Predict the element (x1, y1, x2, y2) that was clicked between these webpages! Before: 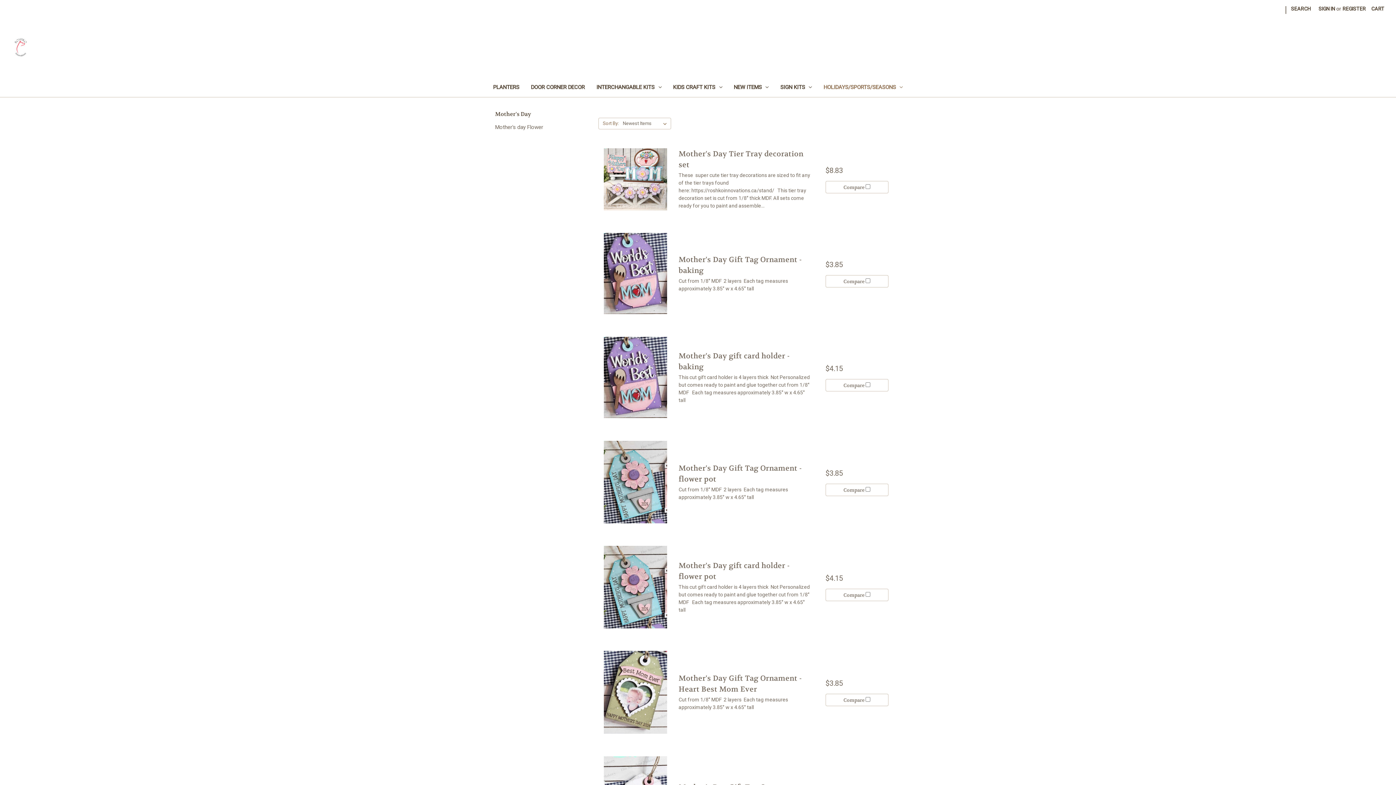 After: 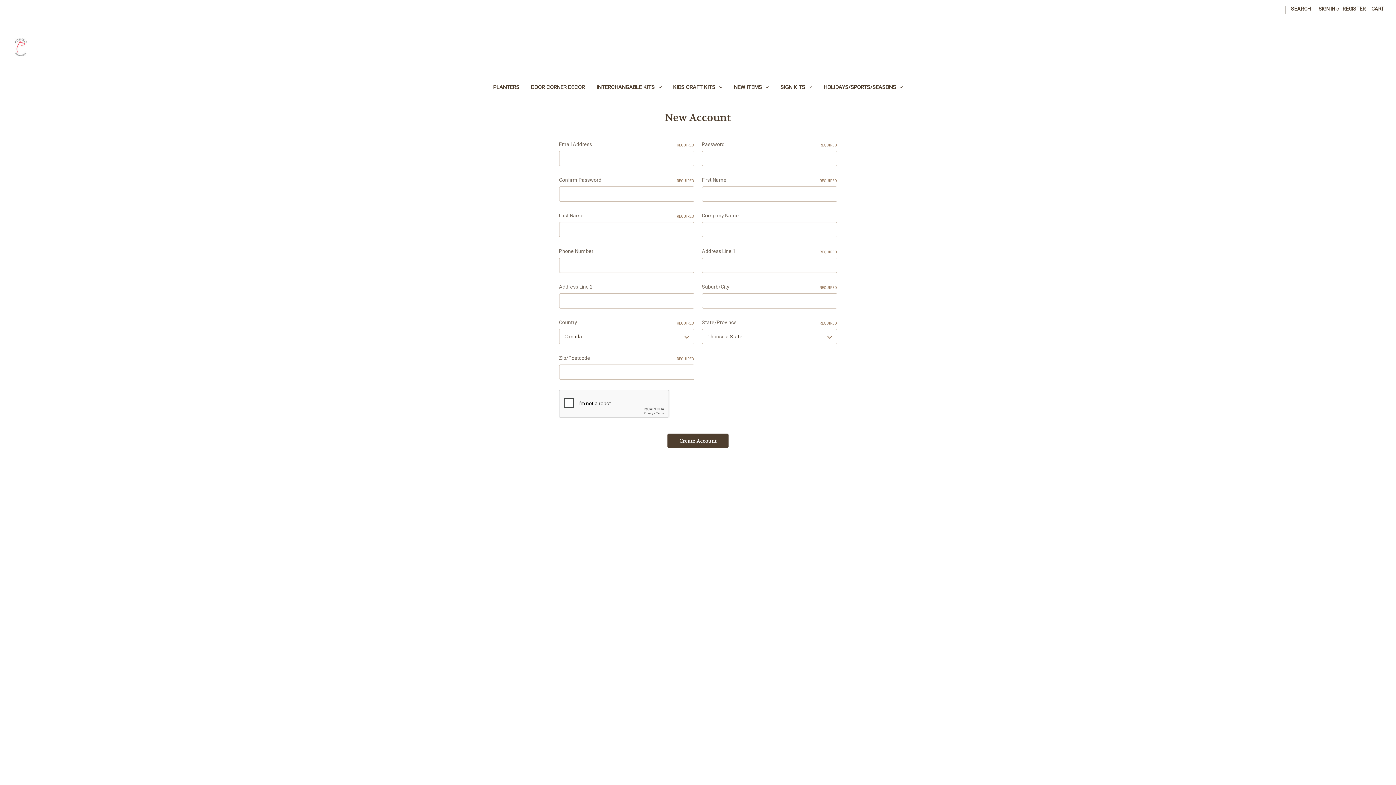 Action: label: Register bbox: (1338, 0, 1370, 17)